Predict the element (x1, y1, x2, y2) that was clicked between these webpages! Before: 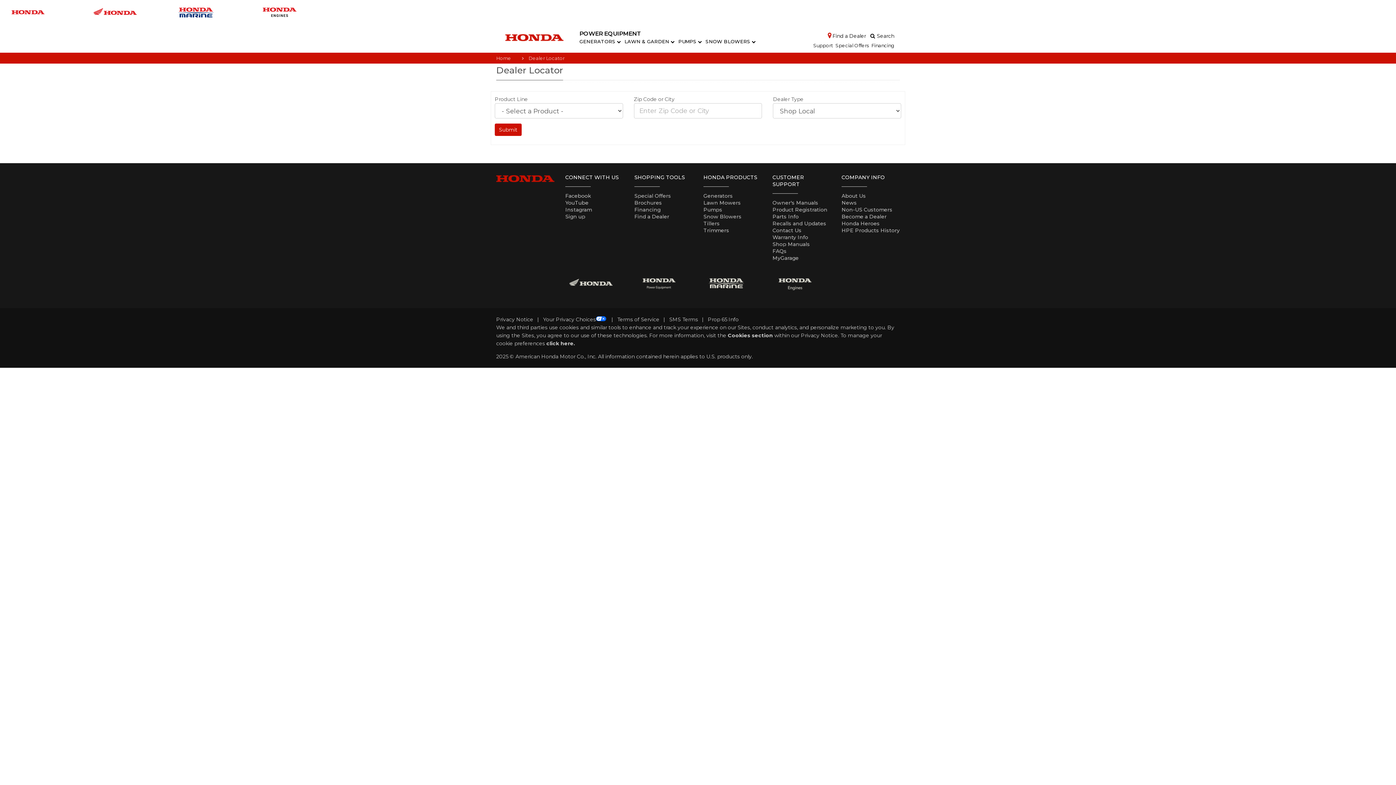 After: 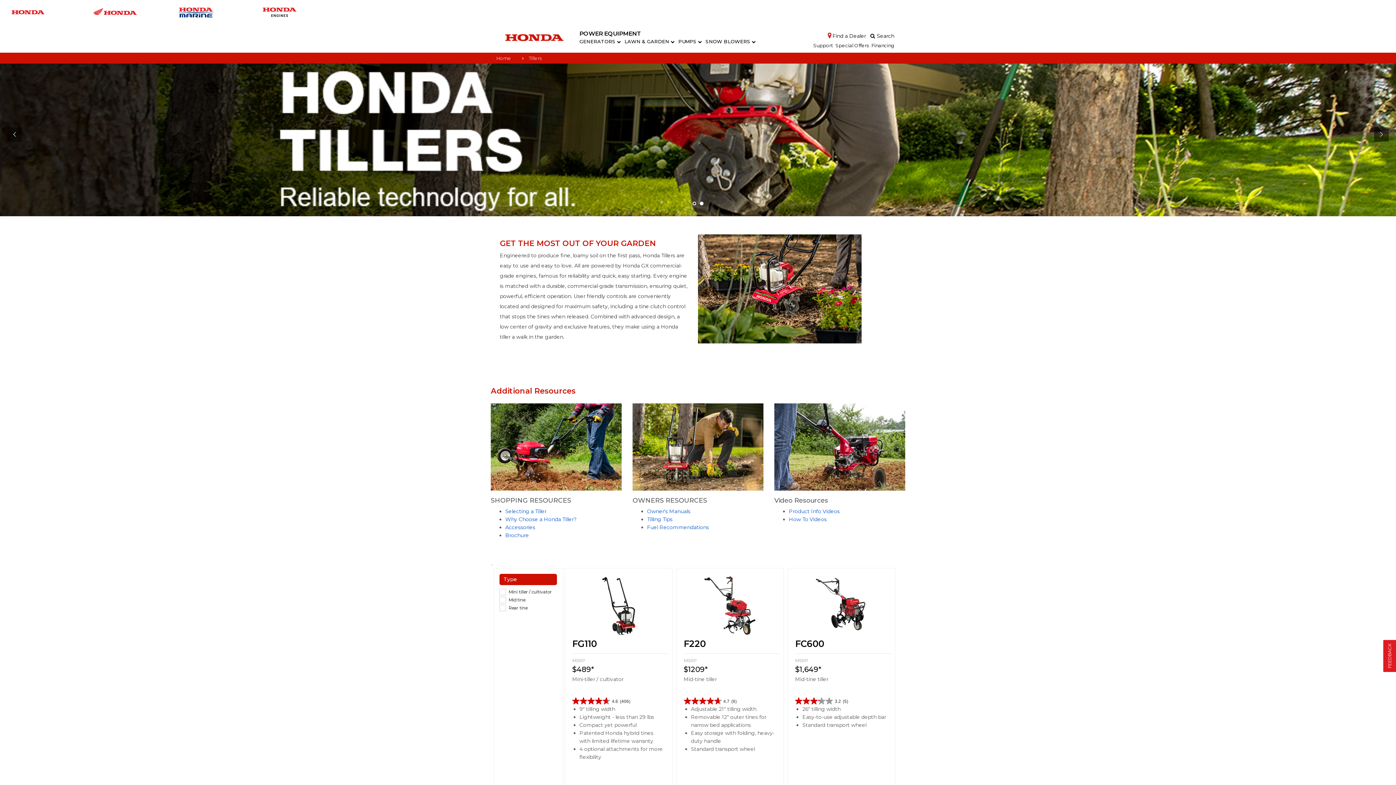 Action: label: Tillers bbox: (703, 220, 720, 226)